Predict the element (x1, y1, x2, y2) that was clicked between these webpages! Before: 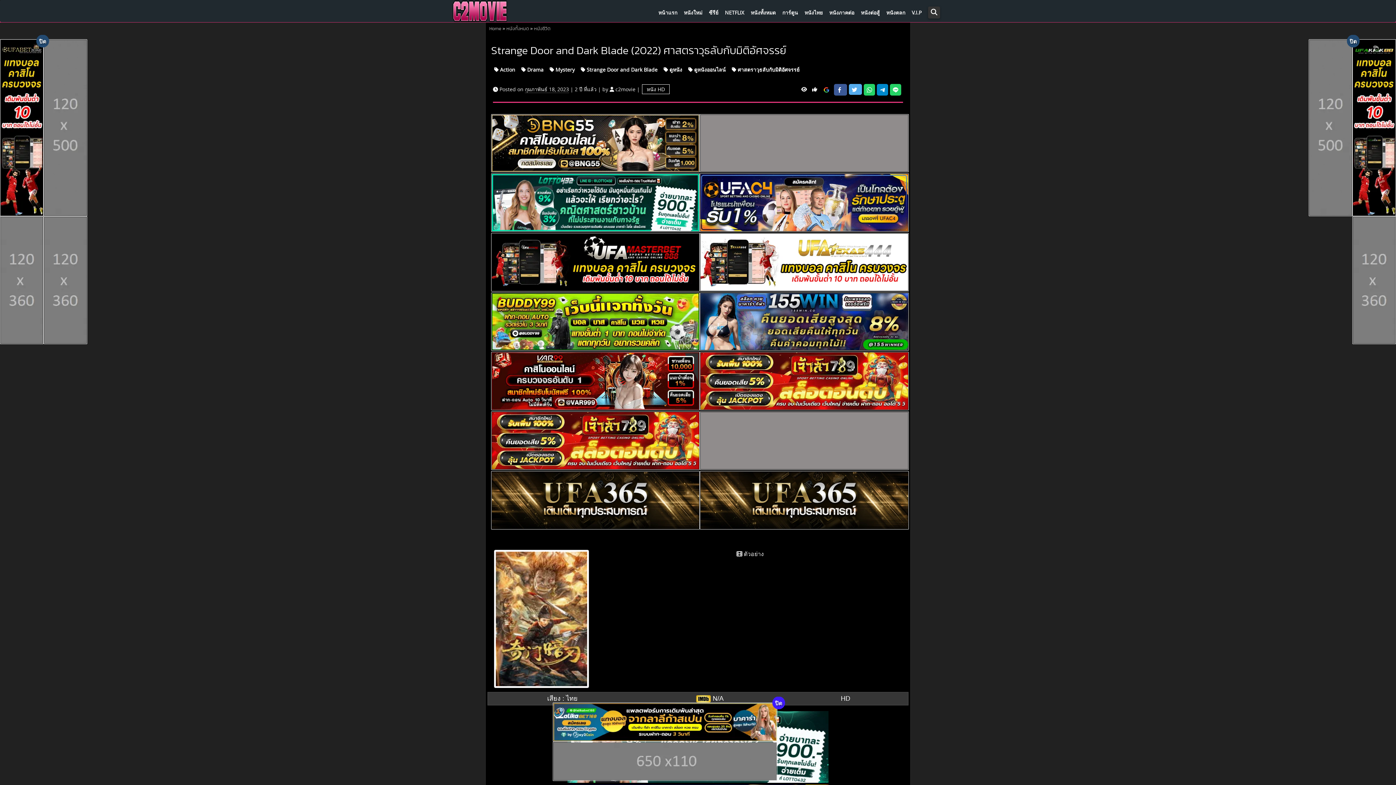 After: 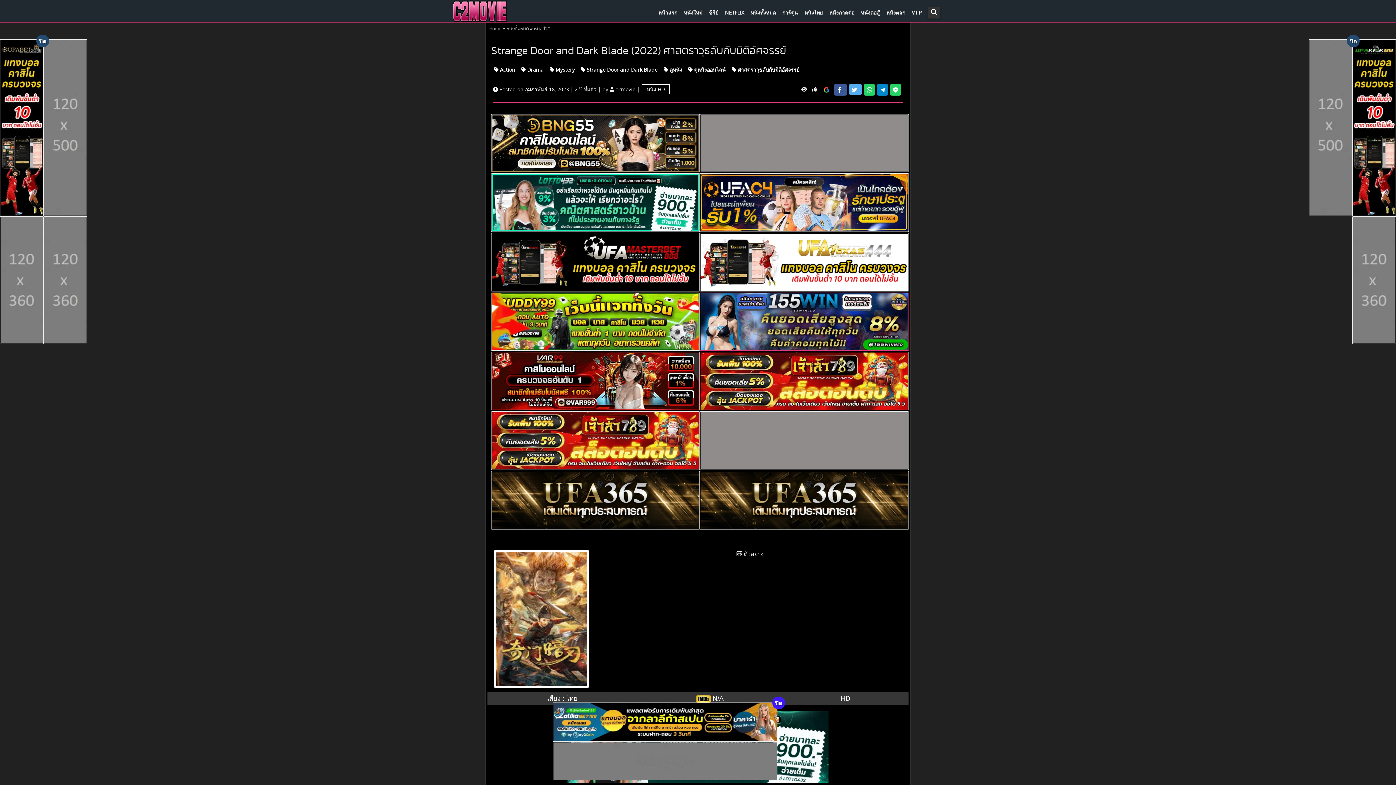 Action: bbox: (700, 292, 908, 351)